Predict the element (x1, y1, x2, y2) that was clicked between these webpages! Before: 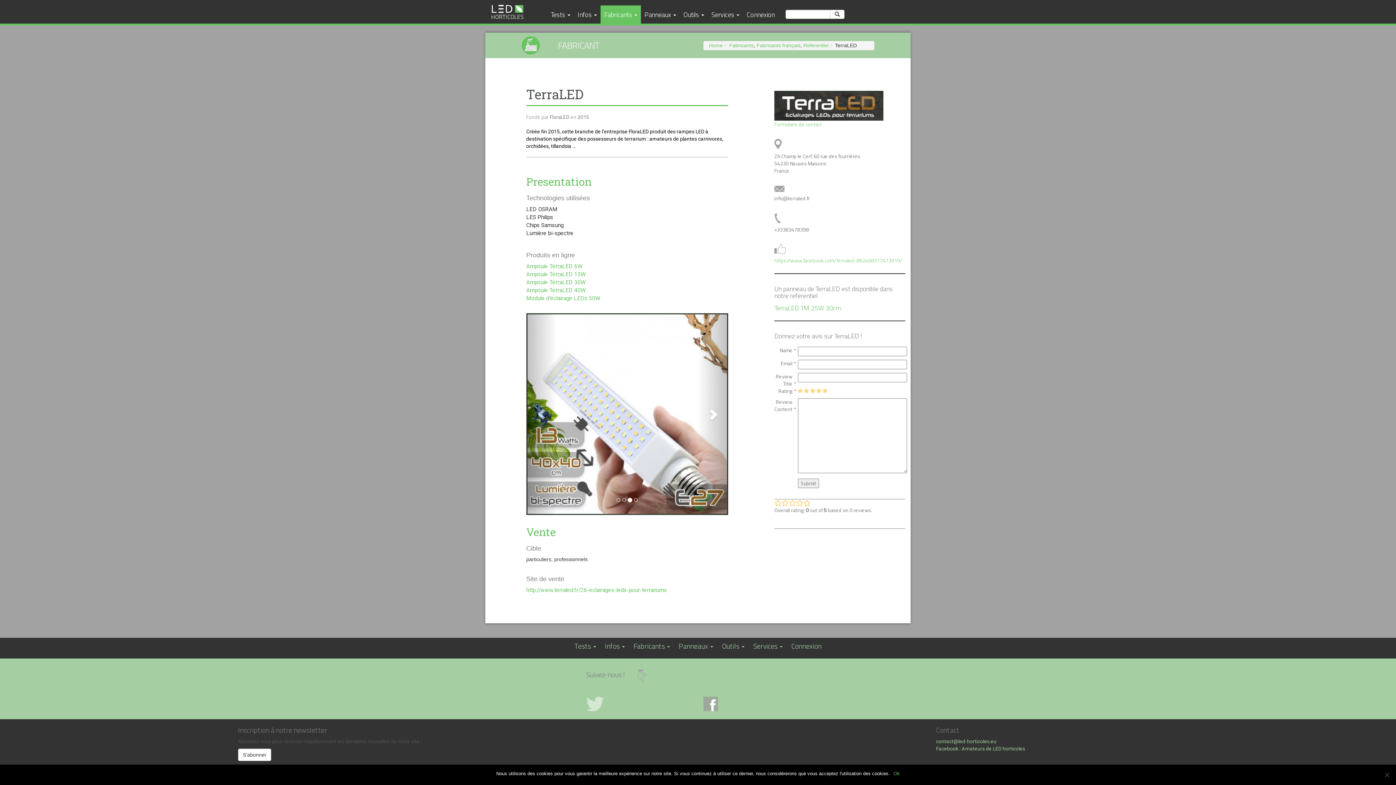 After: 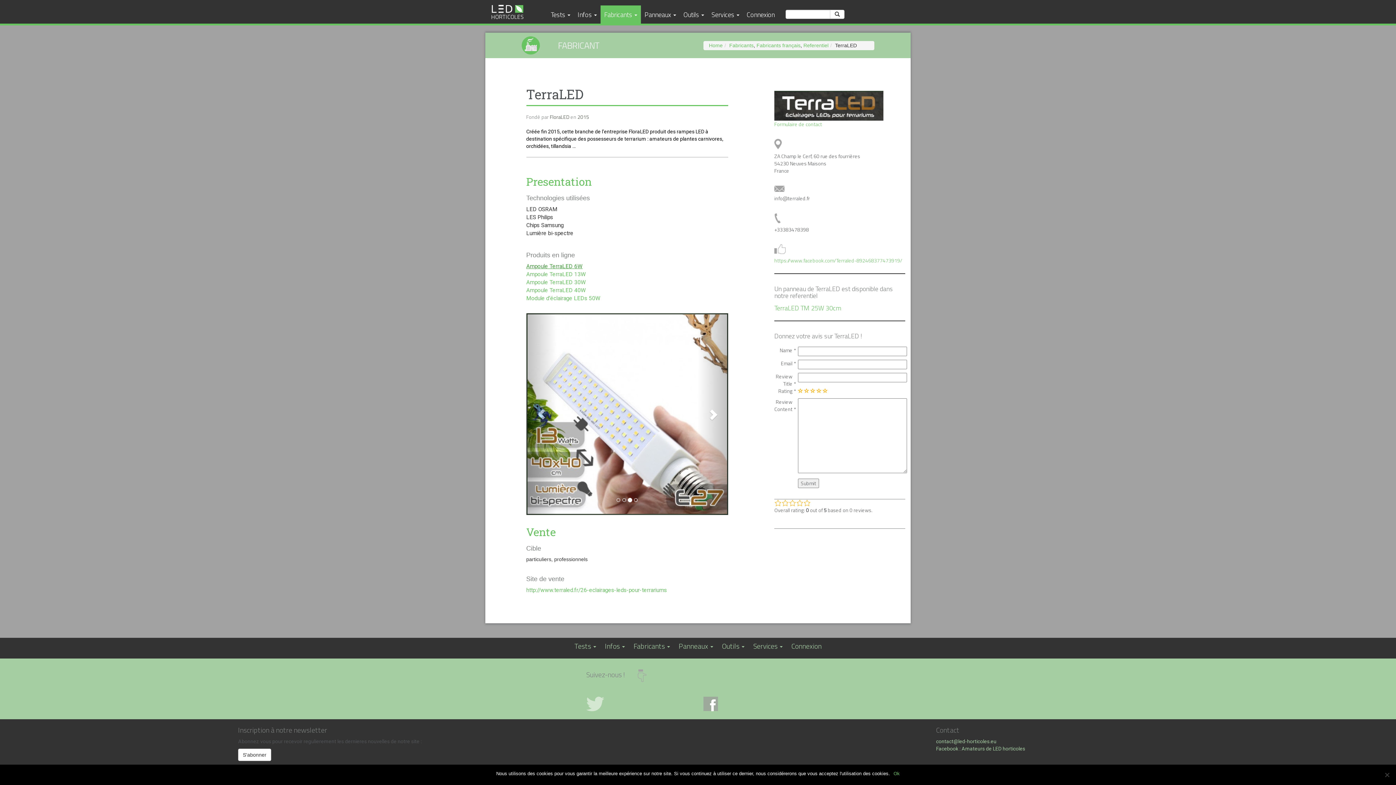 Action: bbox: (526, 263, 582, 269) label: Ampoule TerraLED 6W